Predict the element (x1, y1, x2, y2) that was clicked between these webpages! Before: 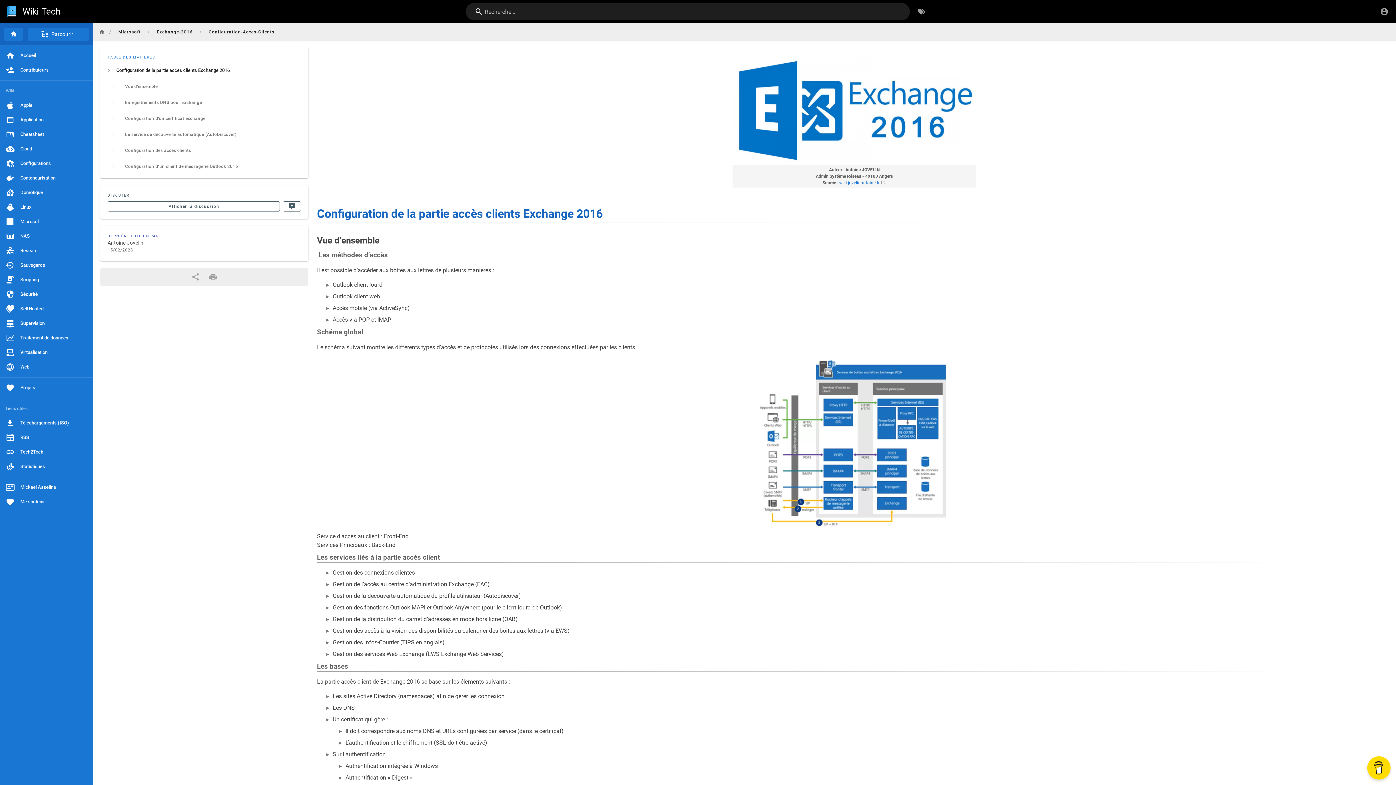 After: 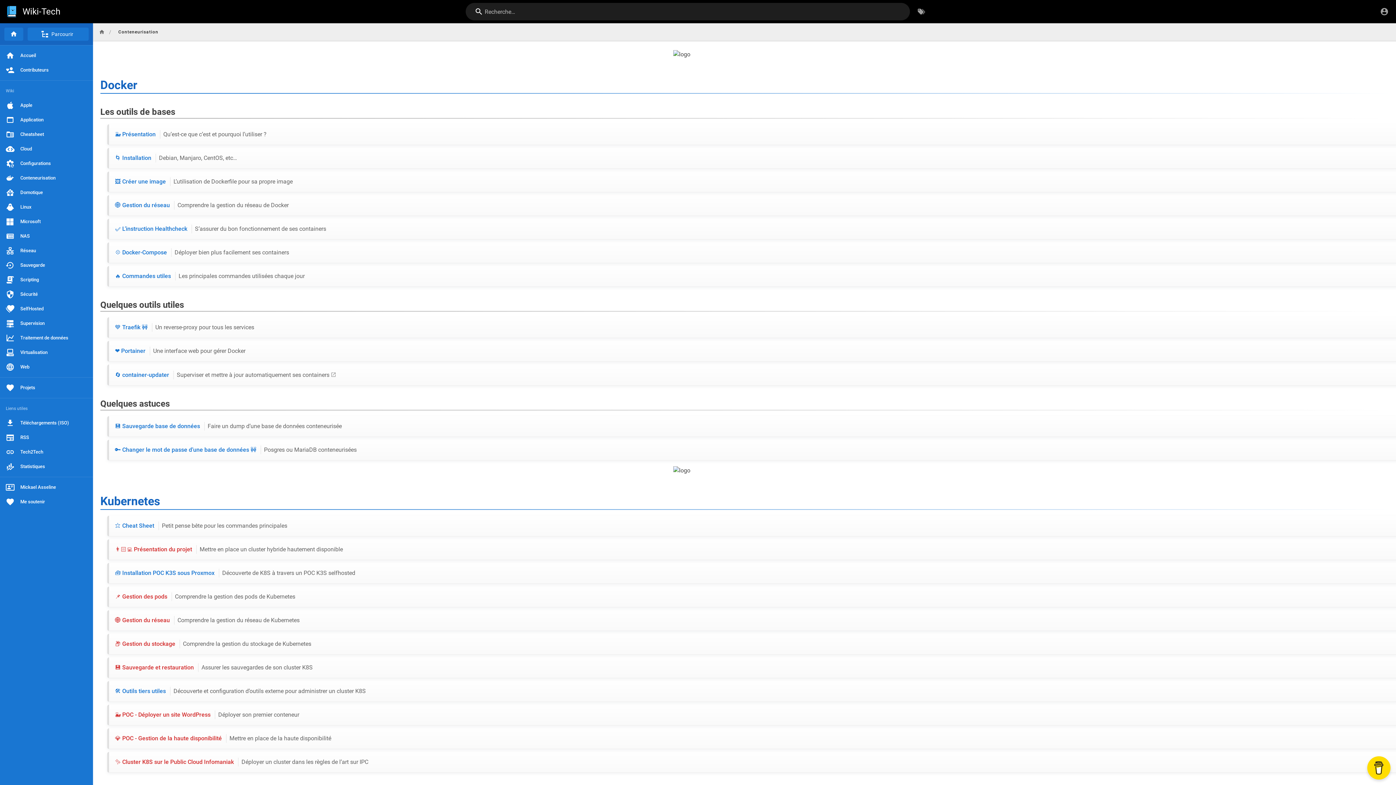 Action: bbox: (0, 170, 93, 185) label: Conteneurisation